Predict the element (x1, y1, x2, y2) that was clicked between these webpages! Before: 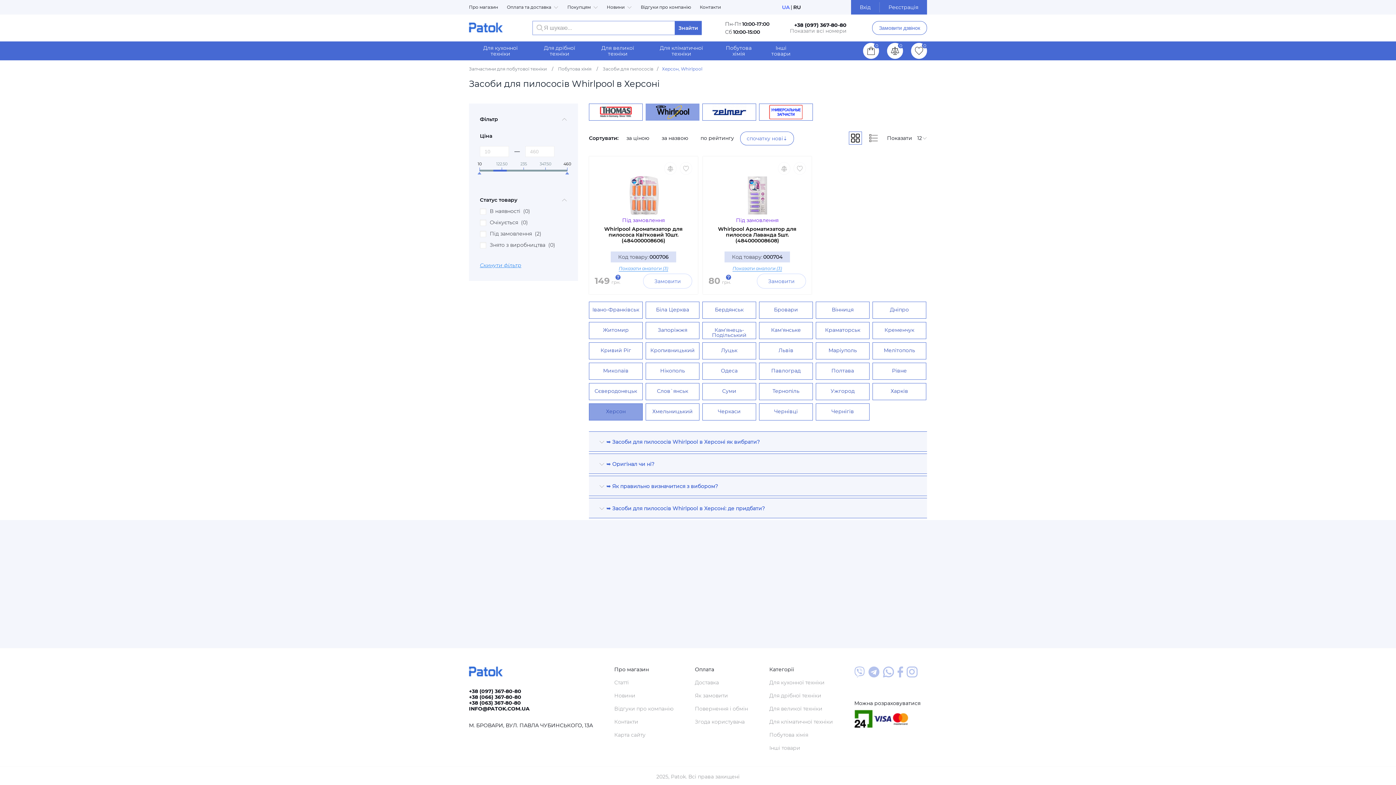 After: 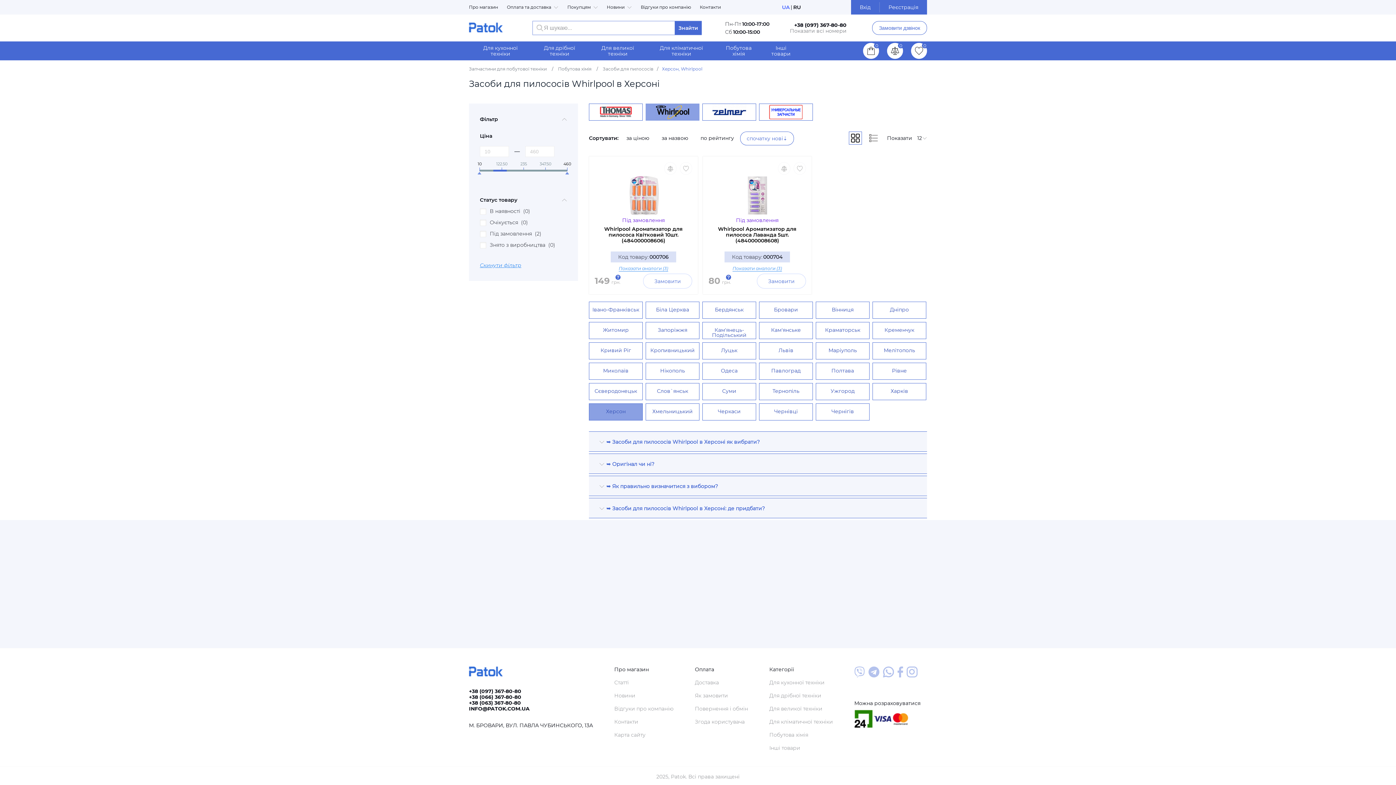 Action: label: Про магазин bbox: (614, 666, 649, 673)